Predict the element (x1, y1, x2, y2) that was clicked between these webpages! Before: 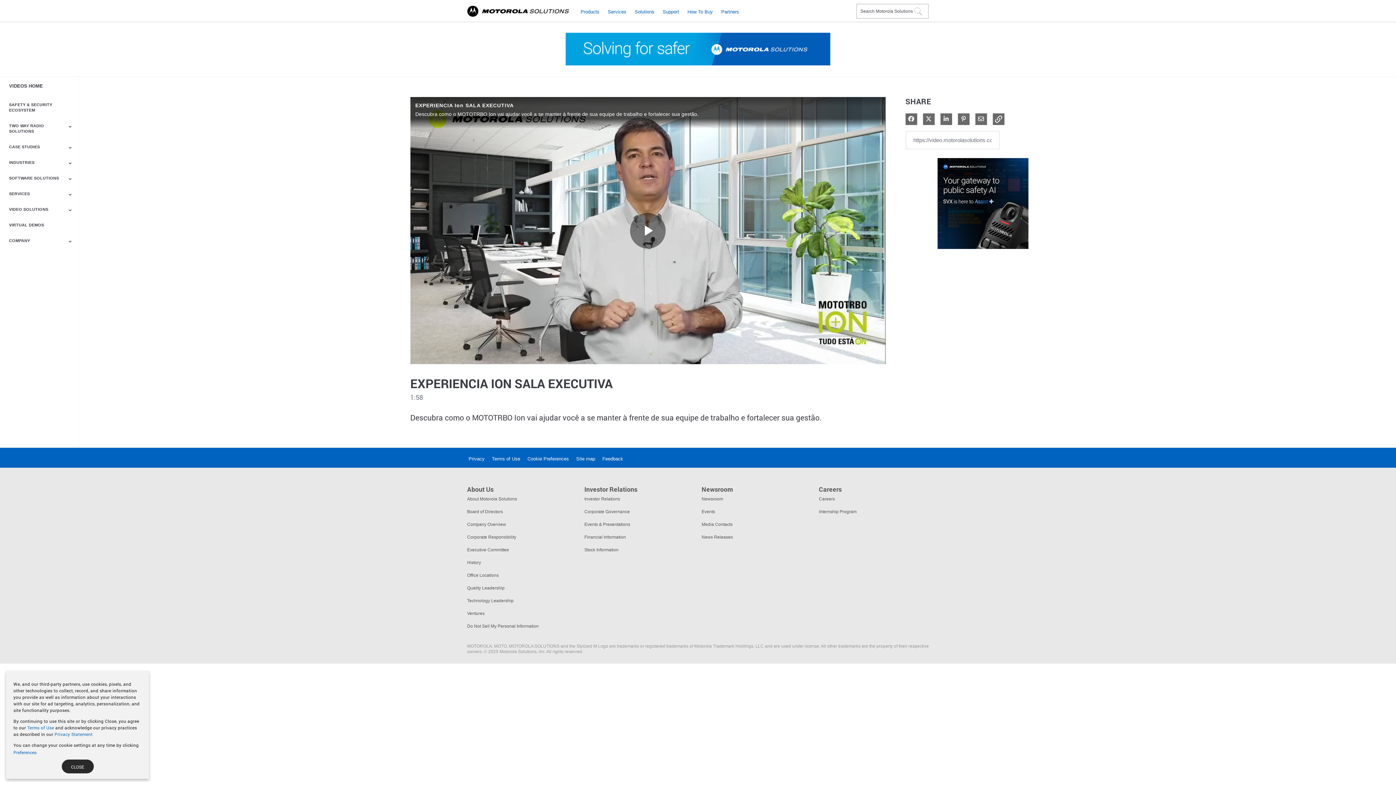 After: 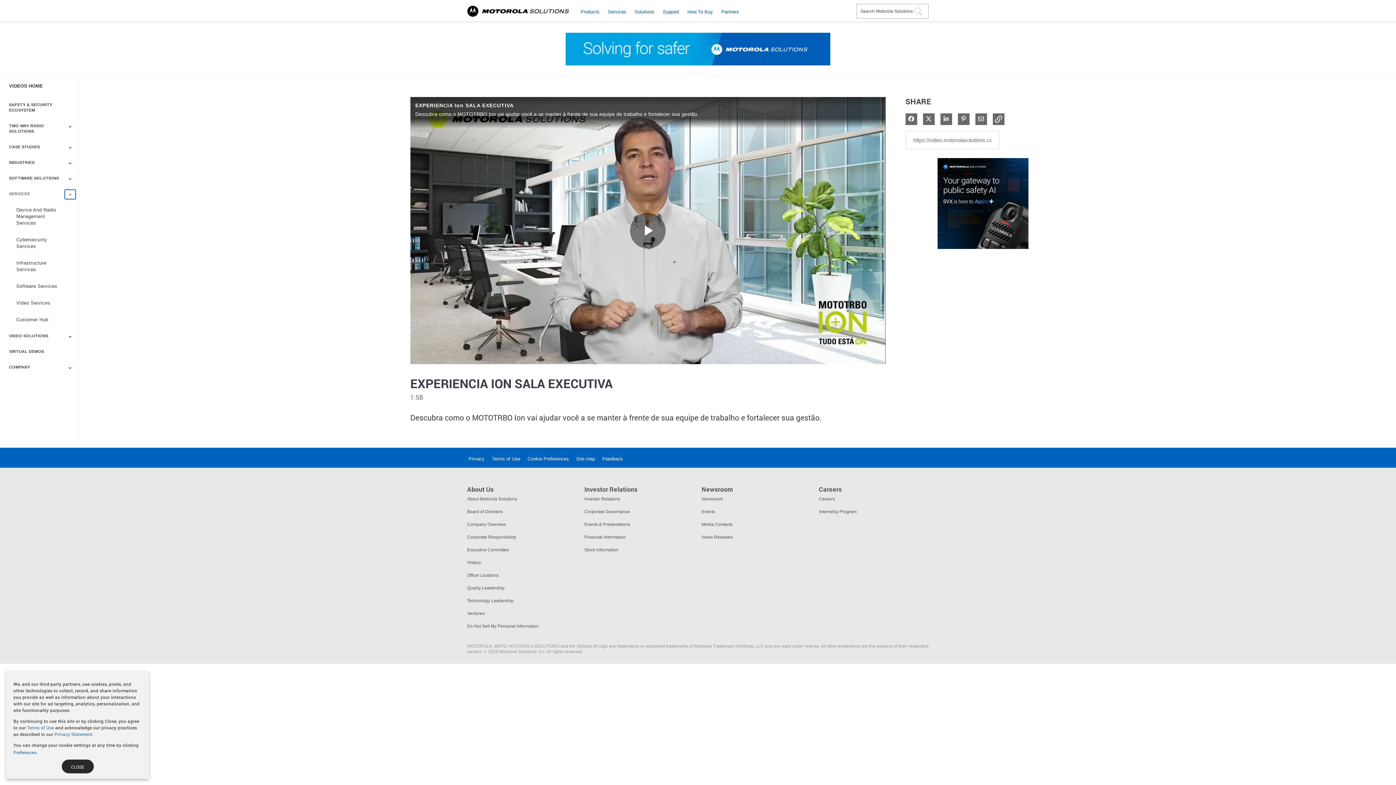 Action: label: Toggle Submenu bbox: (64, 189, 75, 199)